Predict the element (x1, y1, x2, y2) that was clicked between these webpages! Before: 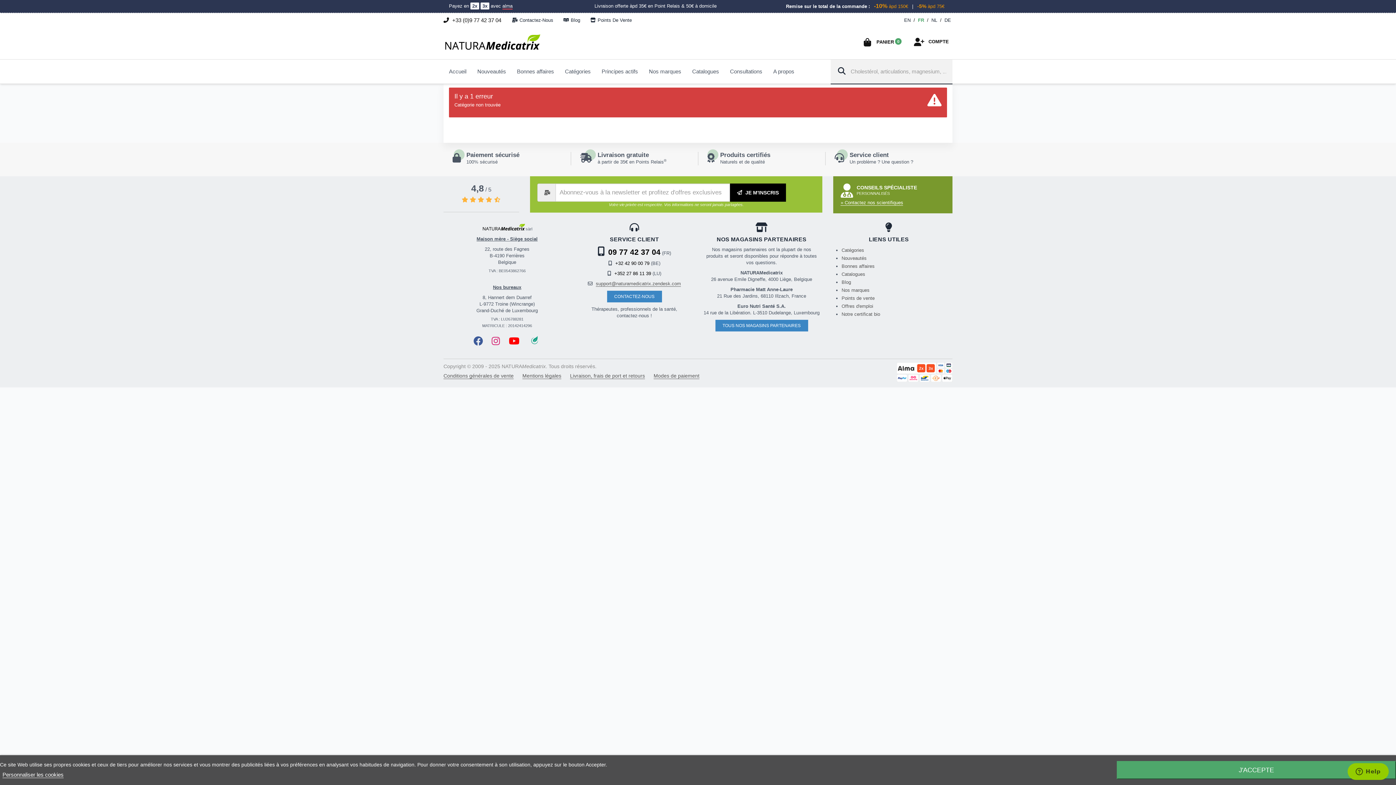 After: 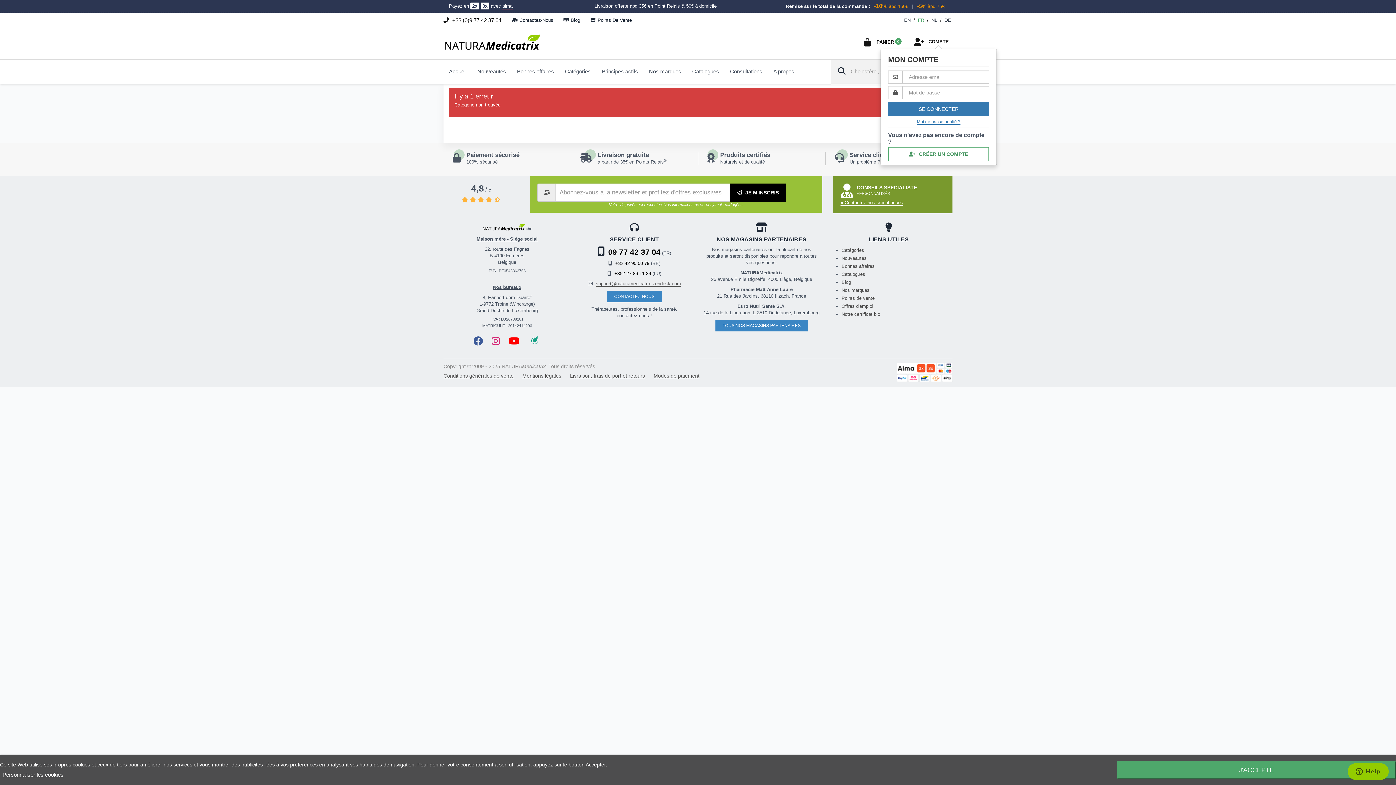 Action: label: COMPTE bbox: (925, 38, 952, 44)